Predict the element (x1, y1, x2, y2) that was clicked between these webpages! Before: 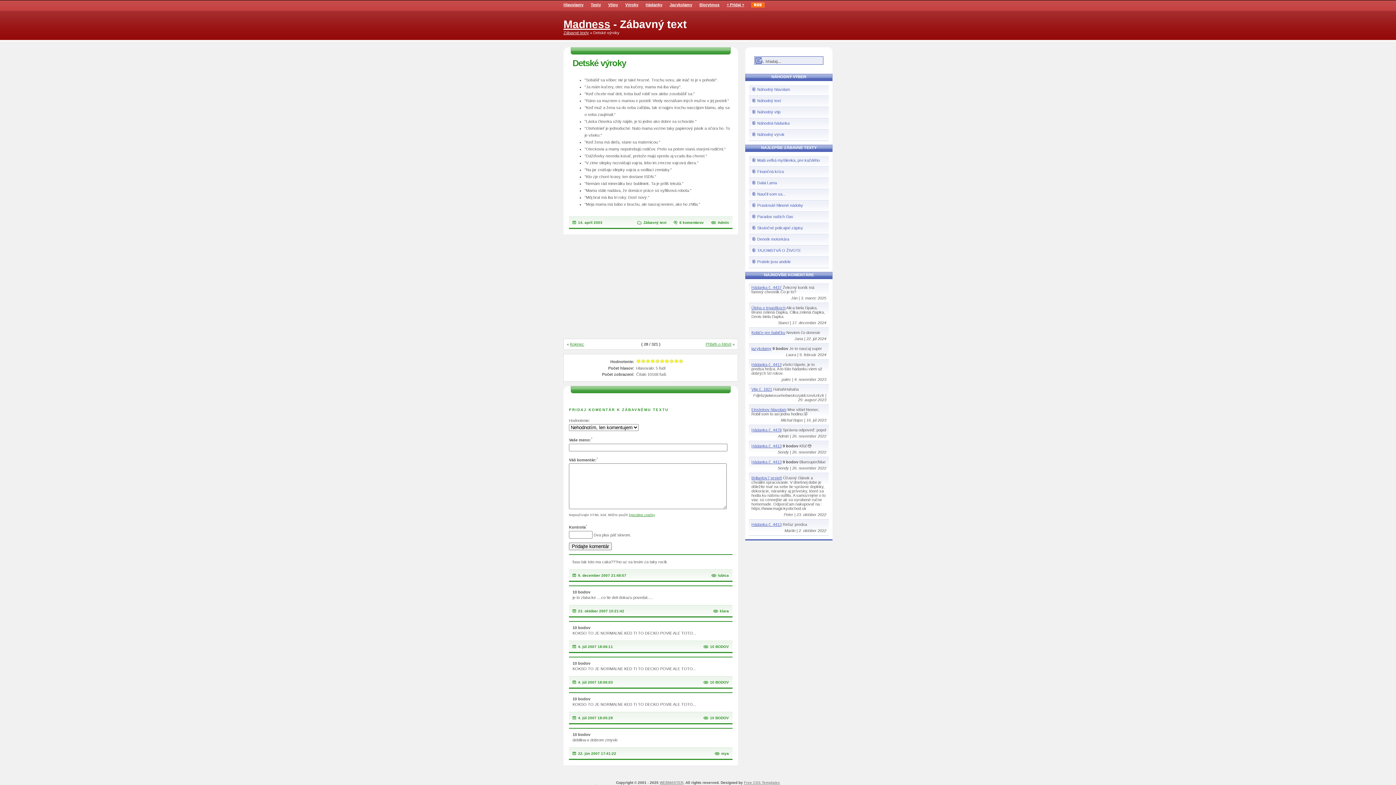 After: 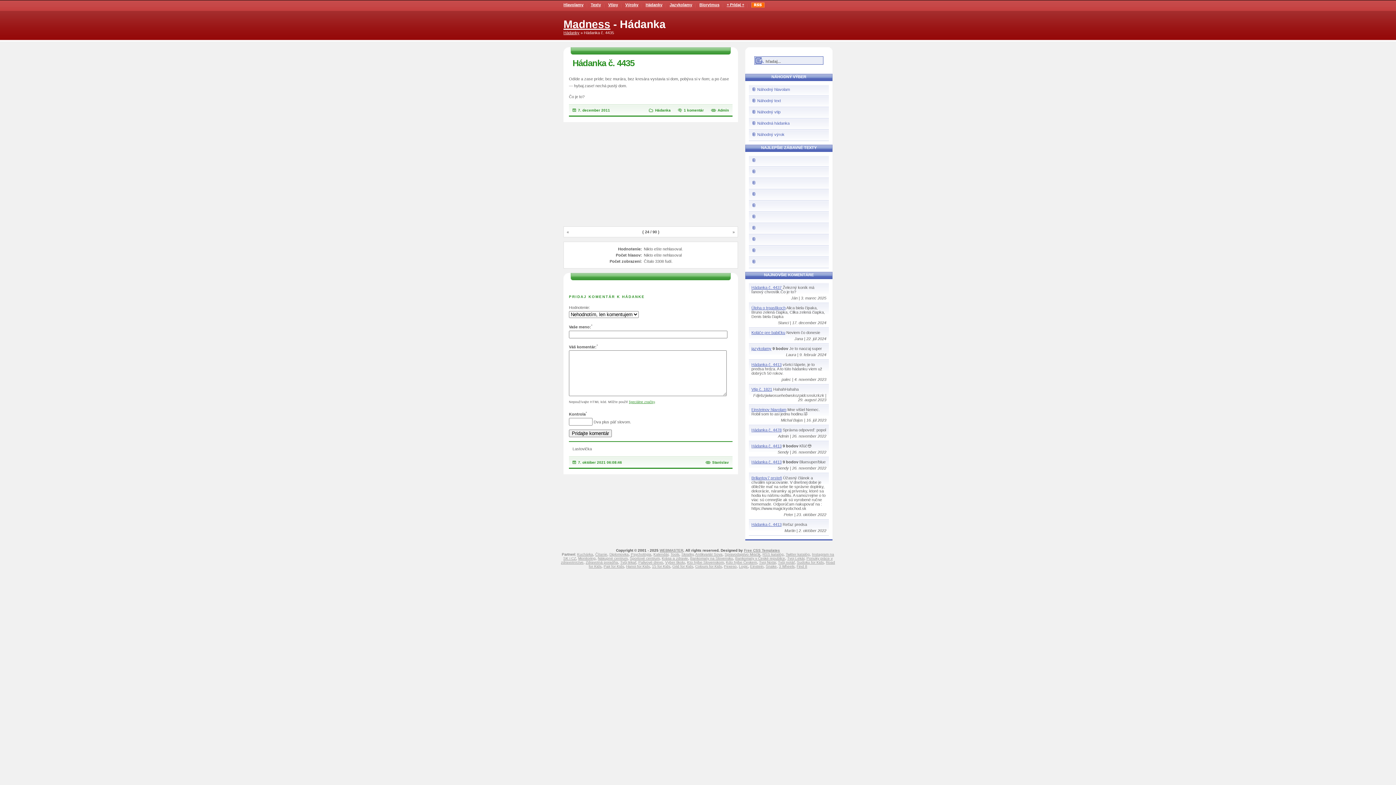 Action: bbox: (752, 121, 789, 125) label: Náhodná hádanka